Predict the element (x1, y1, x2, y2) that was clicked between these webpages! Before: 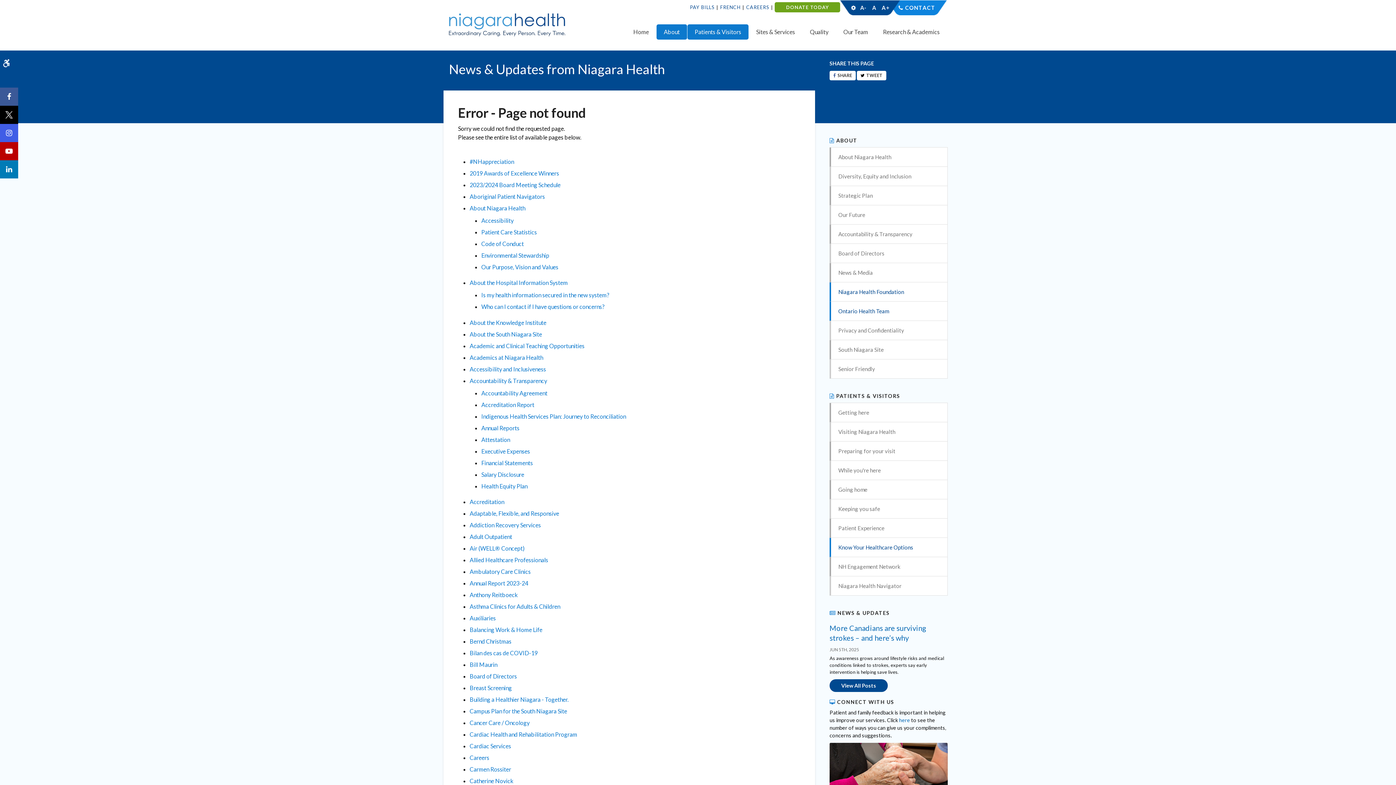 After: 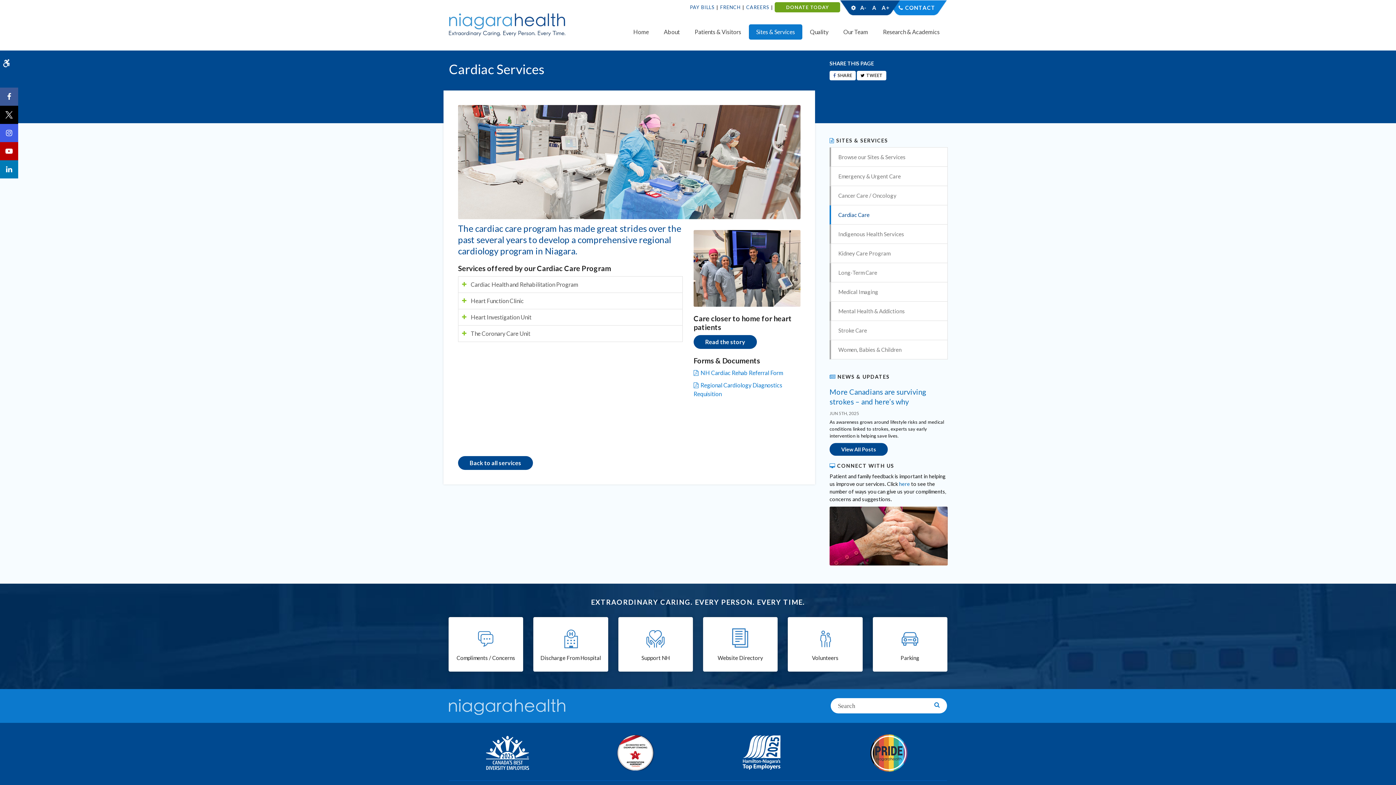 Action: bbox: (469, 742, 511, 749) label: Cardiac Services